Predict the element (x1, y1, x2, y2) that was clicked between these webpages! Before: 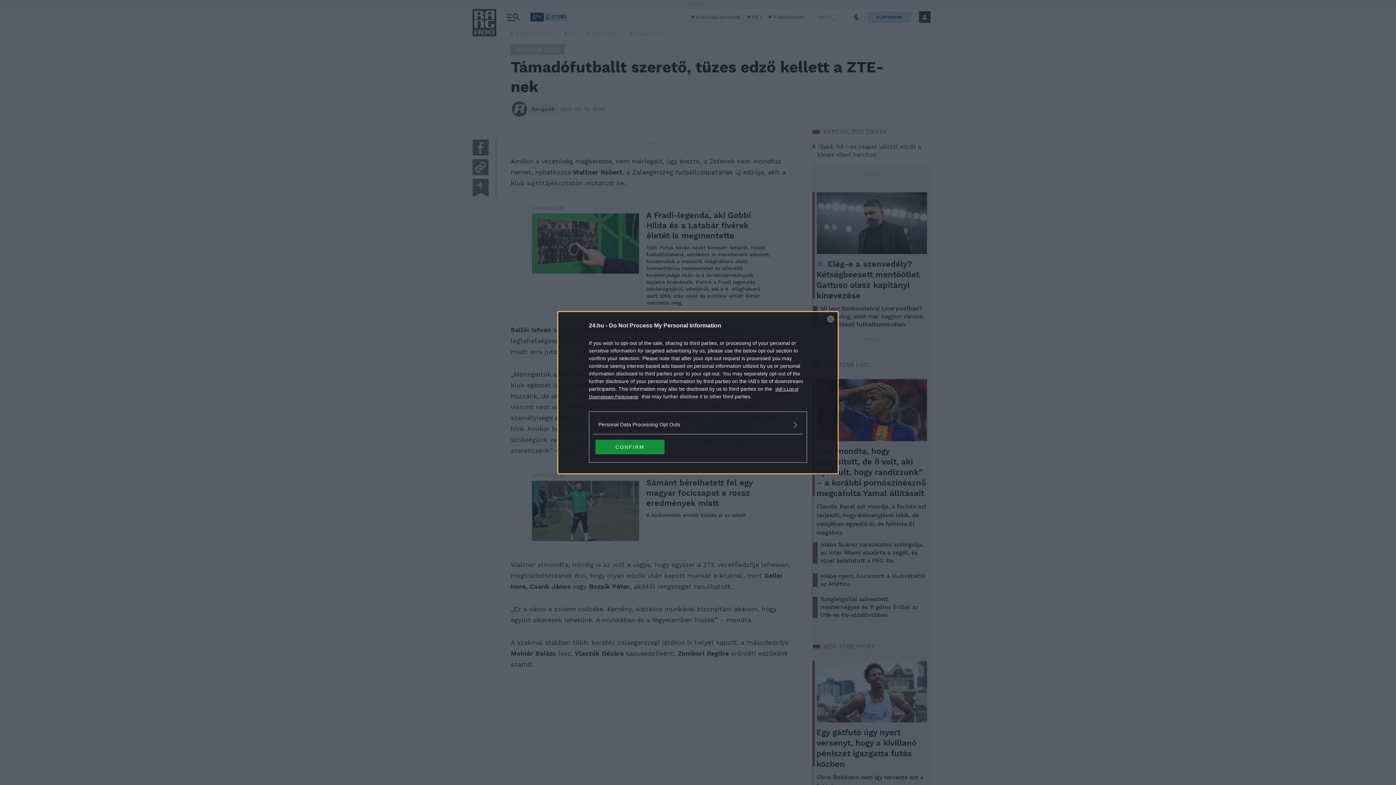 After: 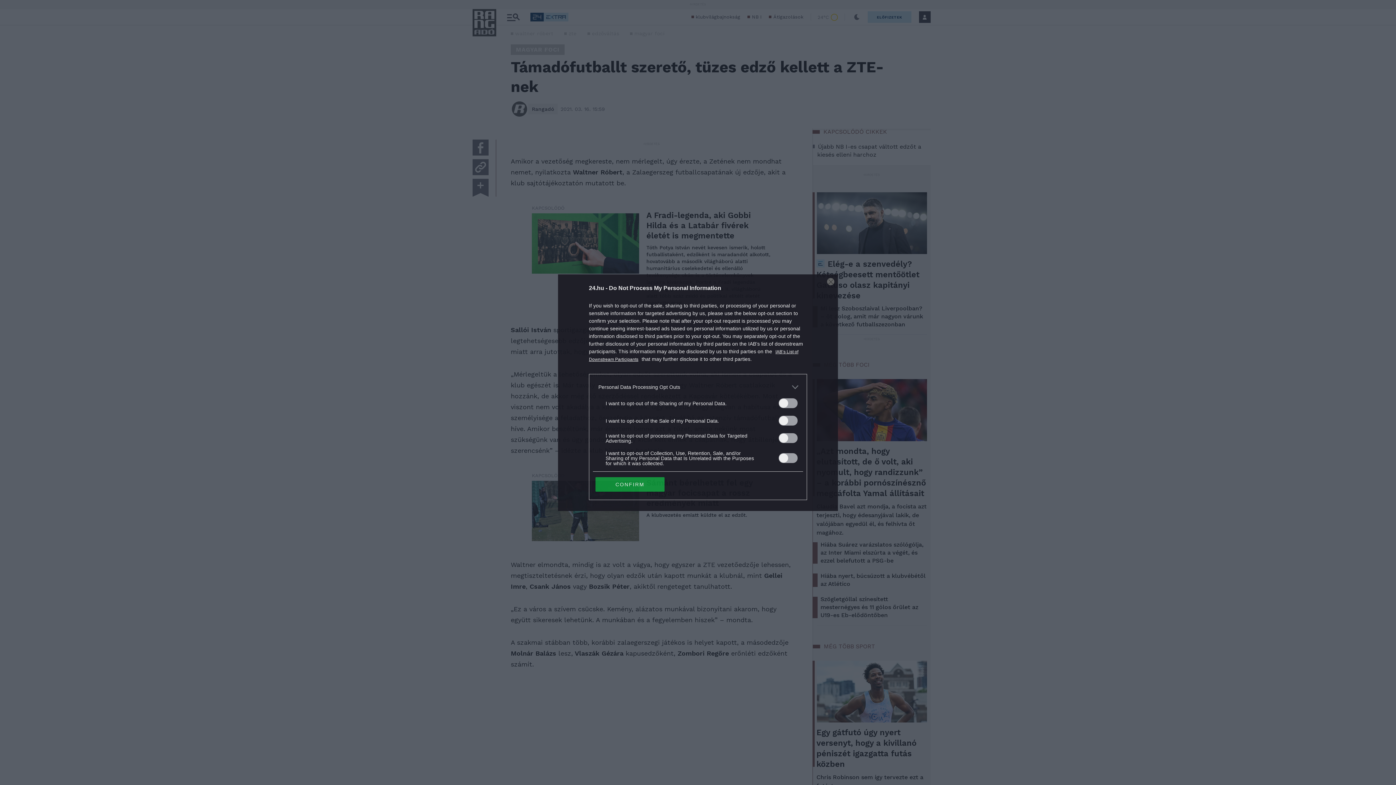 Action: bbox: (598, 420, 797, 428) label: Opt-Outs